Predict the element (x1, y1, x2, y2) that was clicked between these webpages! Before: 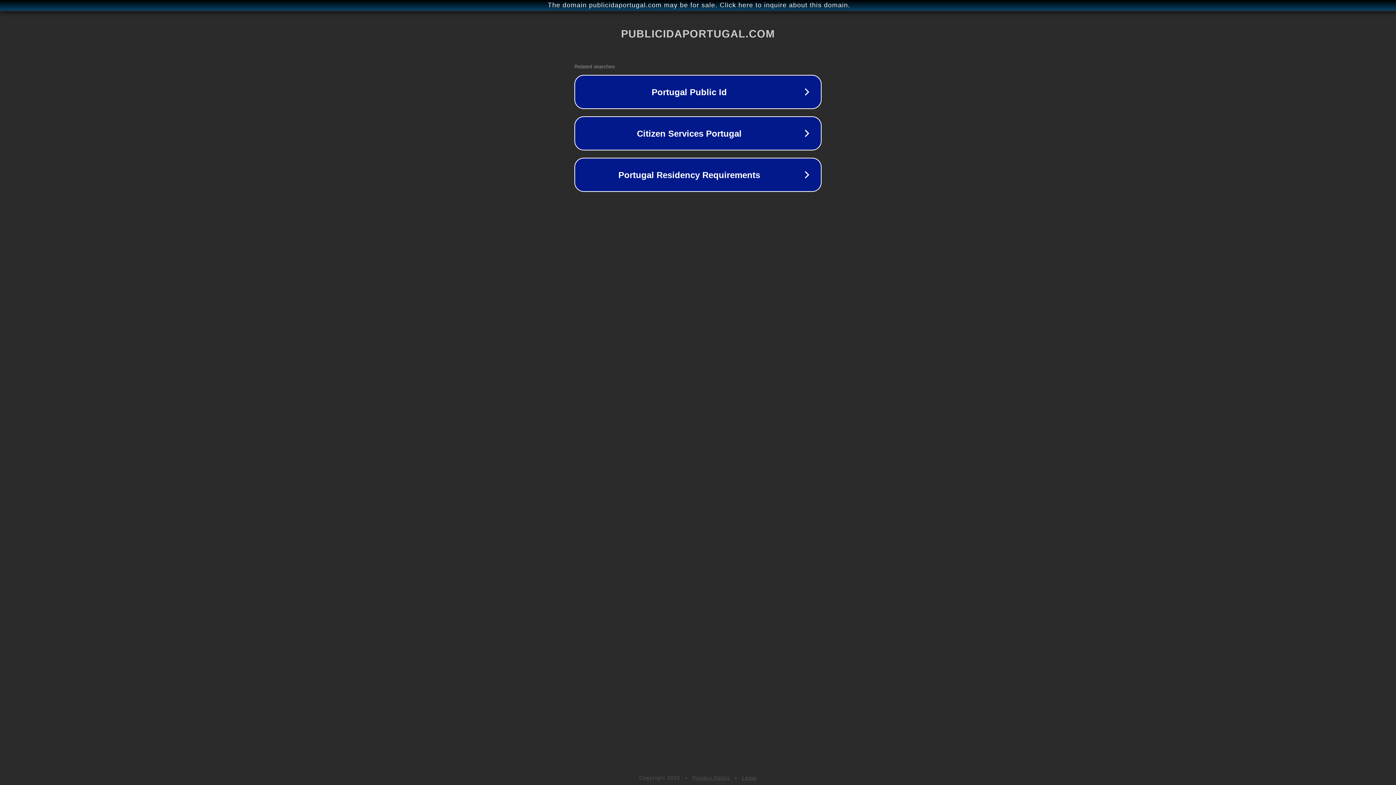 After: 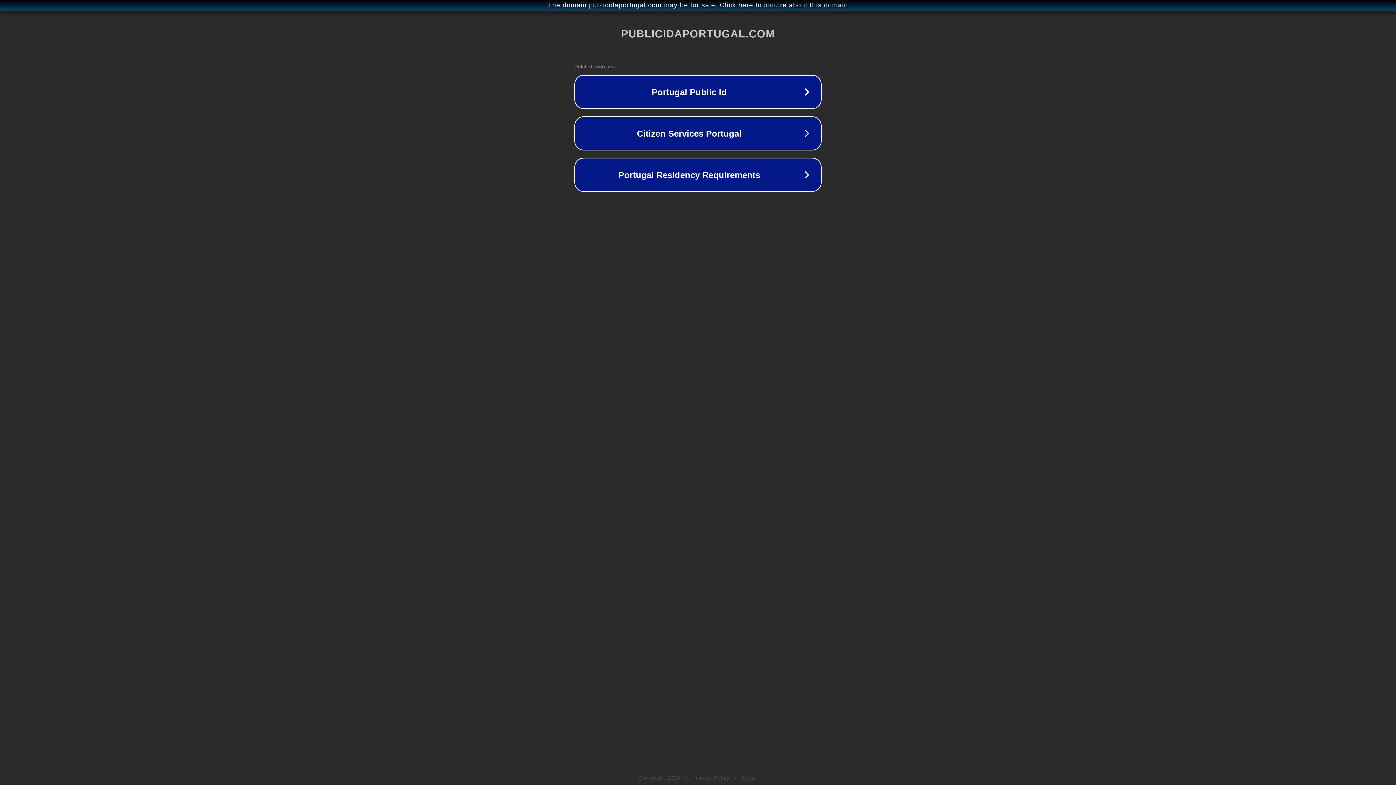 Action: label: Privacy Policy bbox: (692, 775, 730, 781)